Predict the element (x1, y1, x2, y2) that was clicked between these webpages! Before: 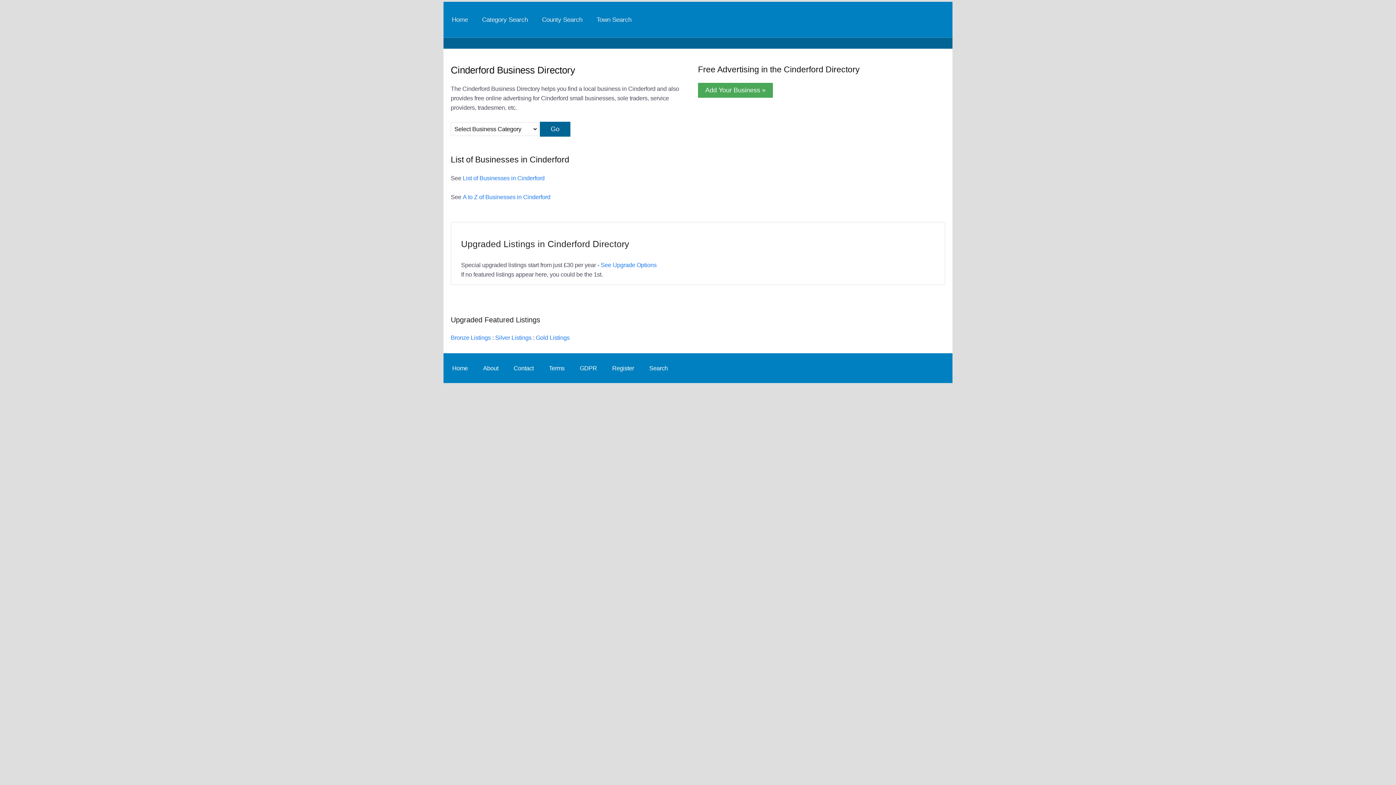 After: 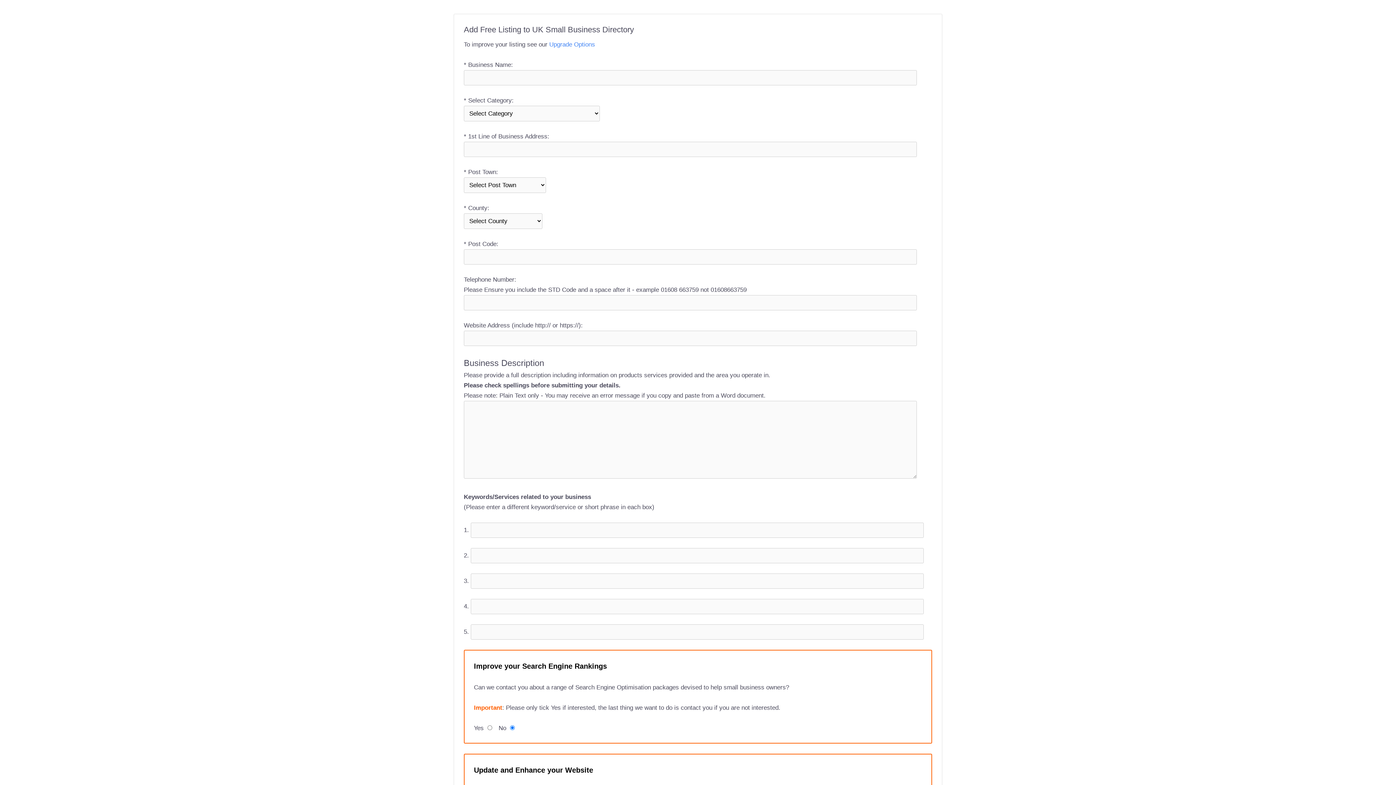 Action: label: Add Your Business » bbox: (698, 83, 773, 97)